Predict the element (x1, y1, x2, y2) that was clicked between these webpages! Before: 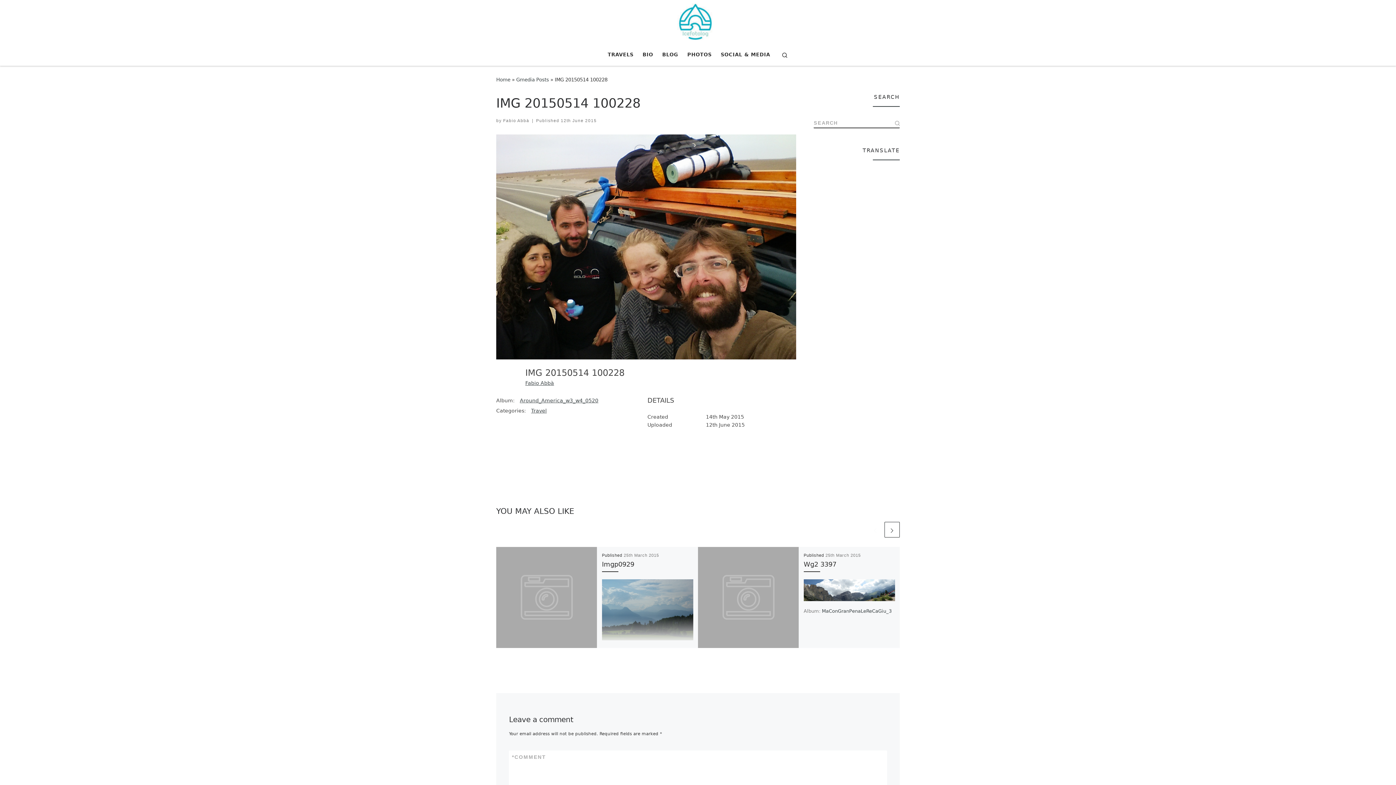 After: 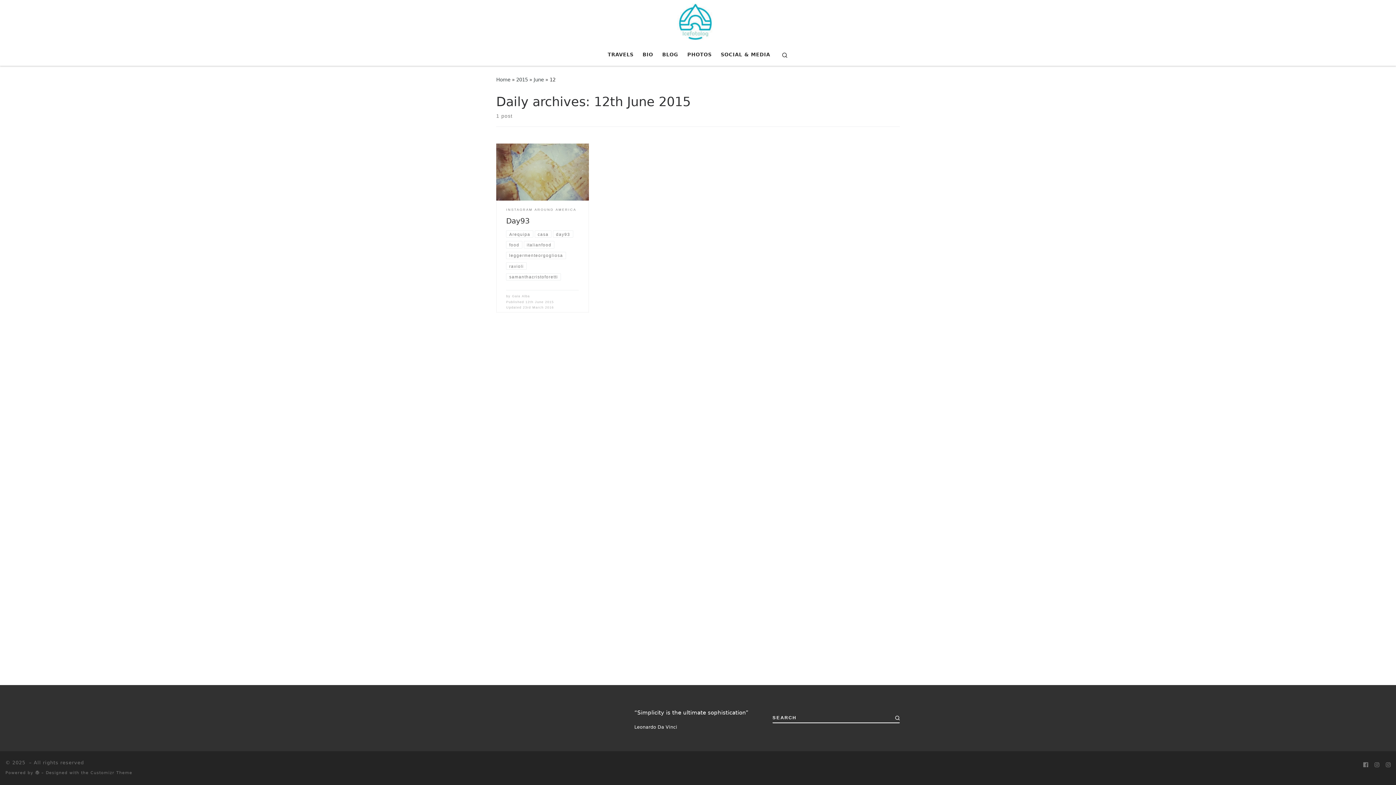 Action: bbox: (560, 118, 596, 122) label: 12th June 2015